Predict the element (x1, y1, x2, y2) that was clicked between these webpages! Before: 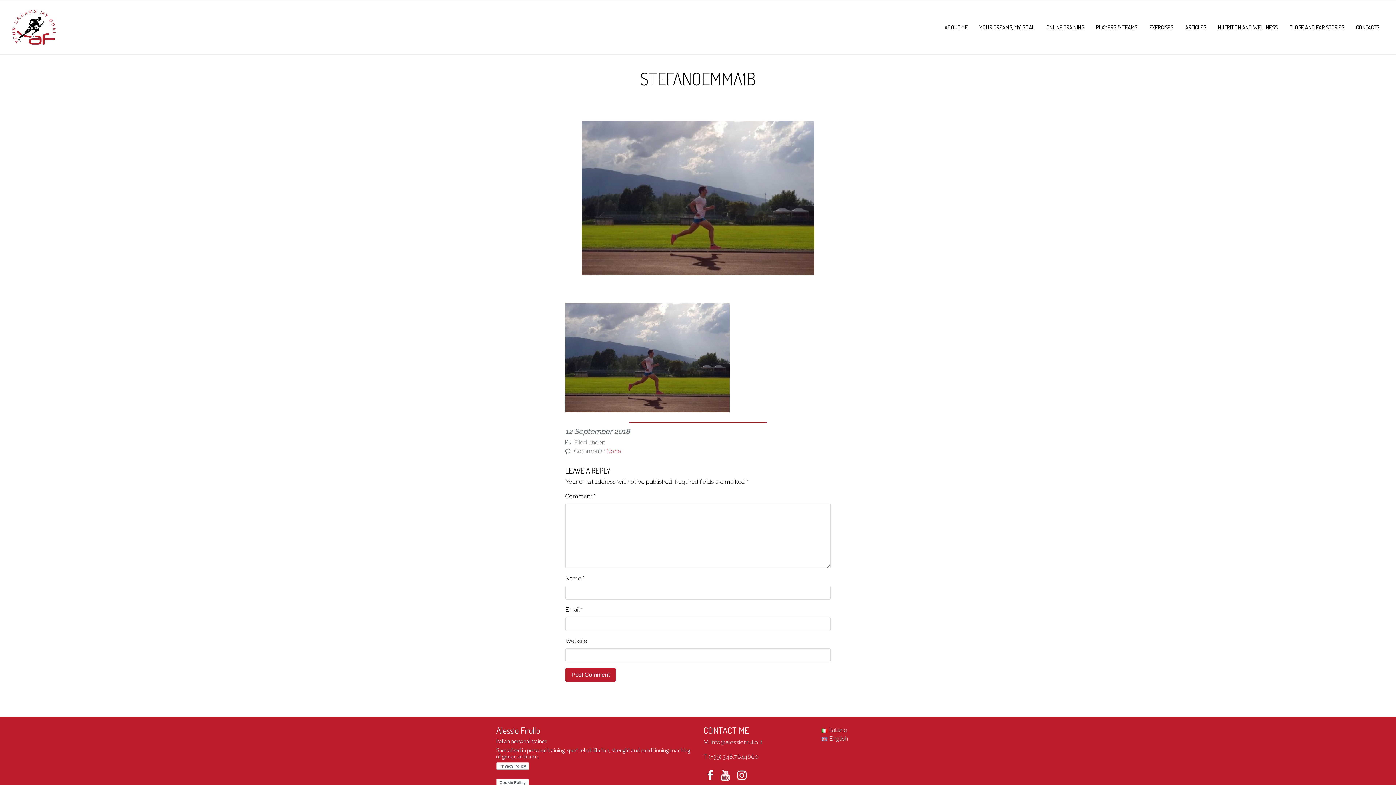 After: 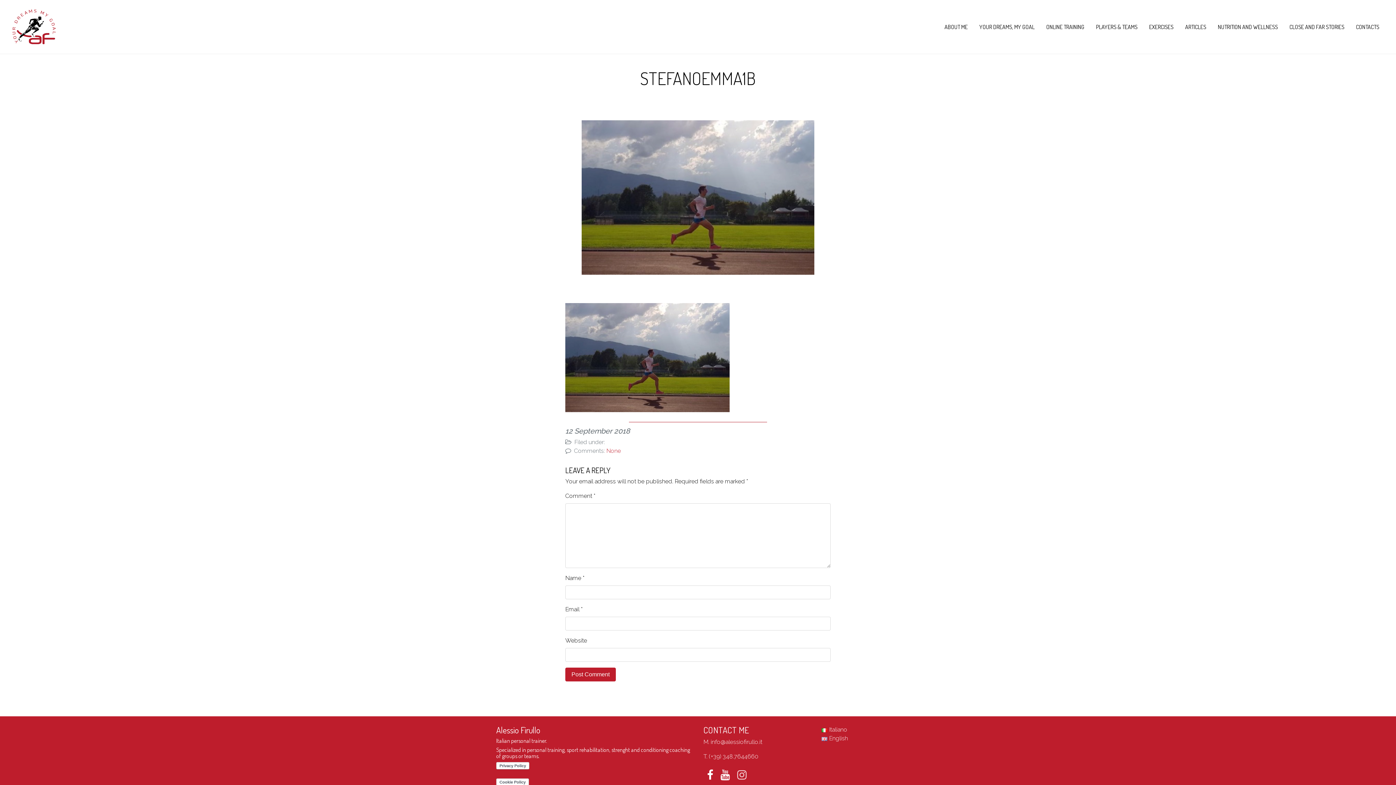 Action: bbox: (733, 765, 750, 785)